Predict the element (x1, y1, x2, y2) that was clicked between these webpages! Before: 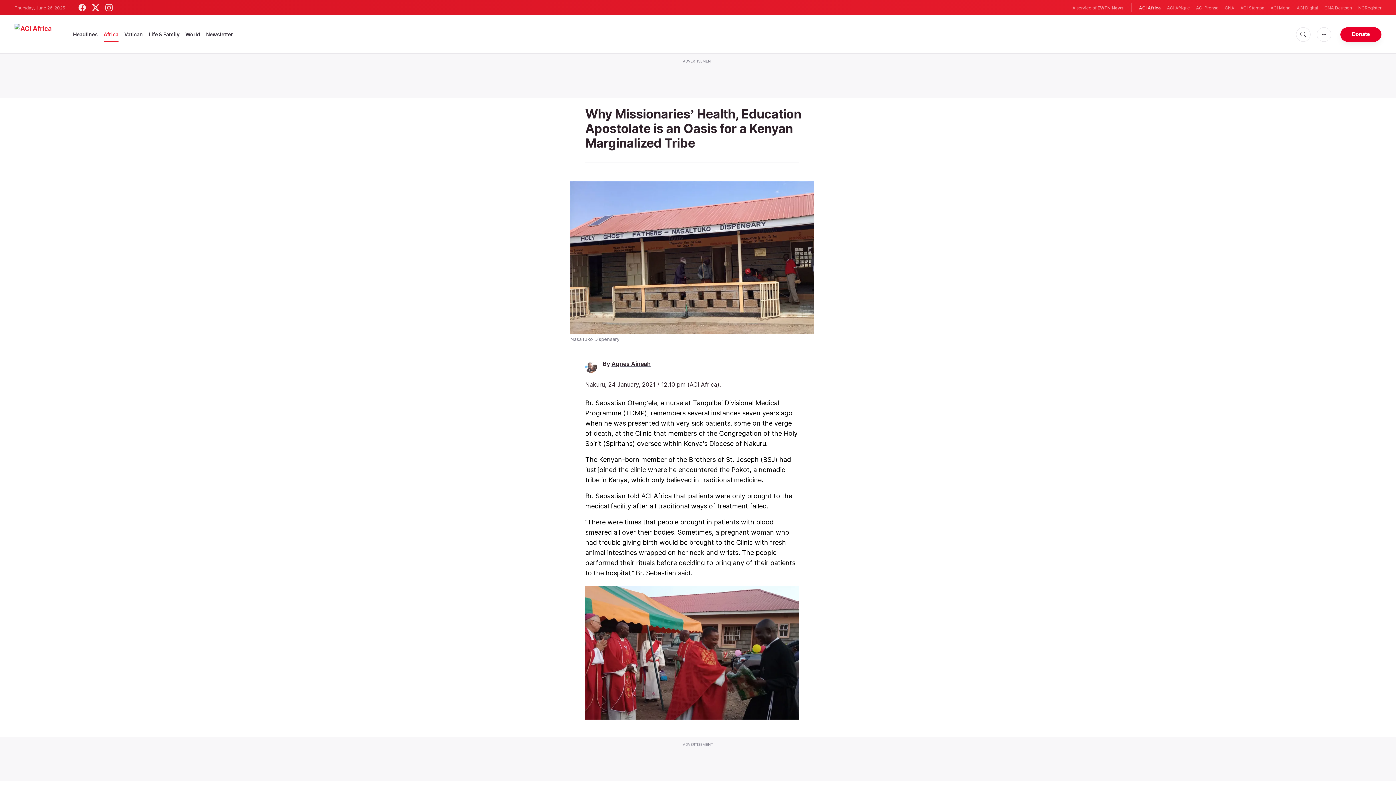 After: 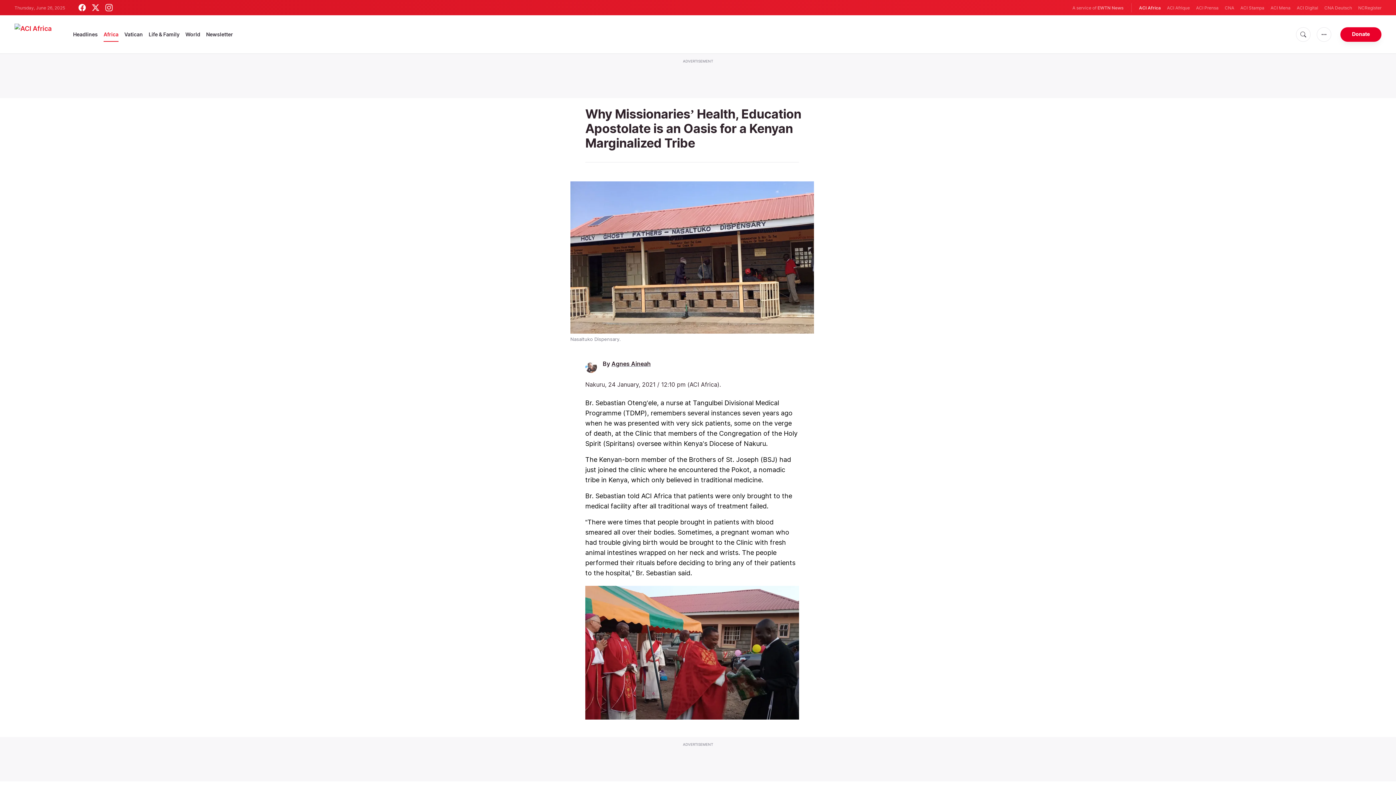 Action: bbox: (78, 4, 85, 11)